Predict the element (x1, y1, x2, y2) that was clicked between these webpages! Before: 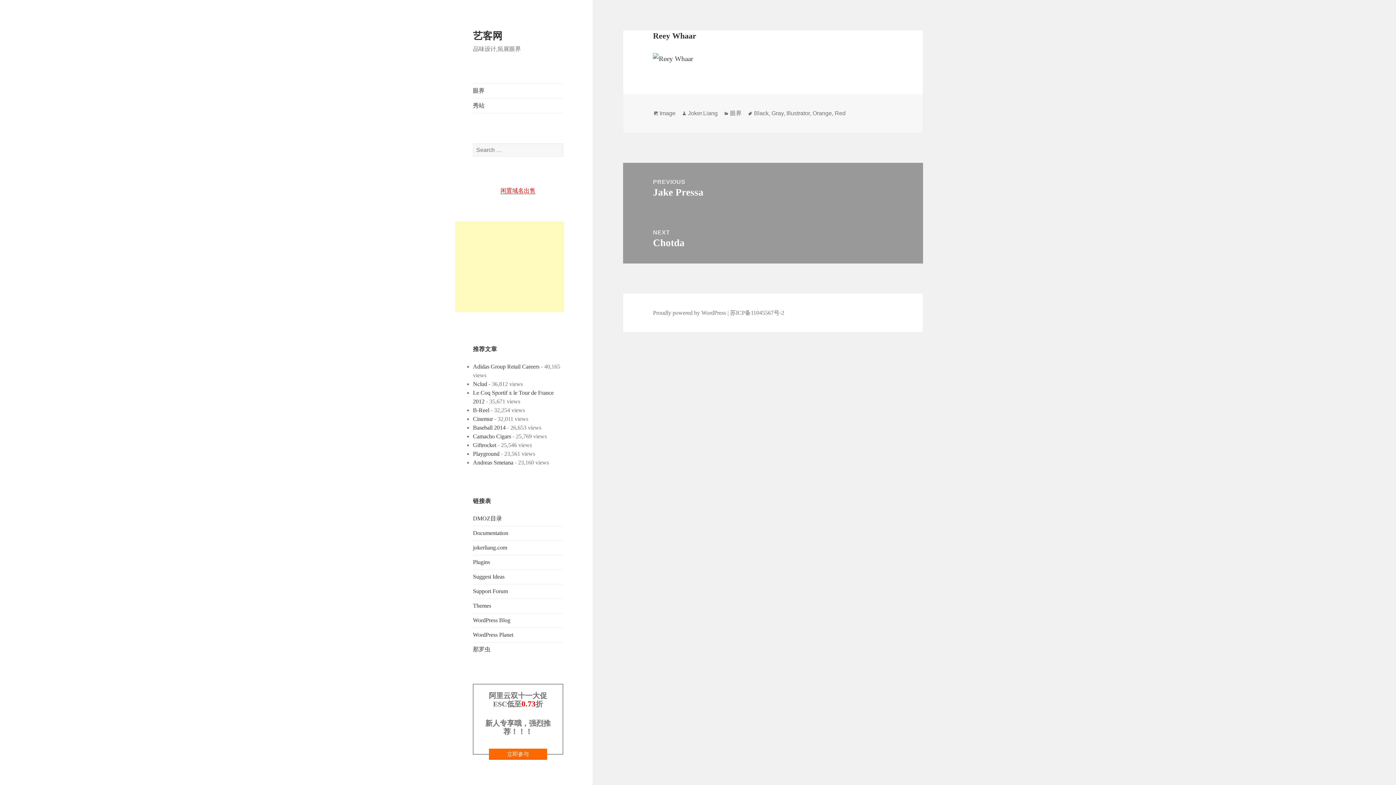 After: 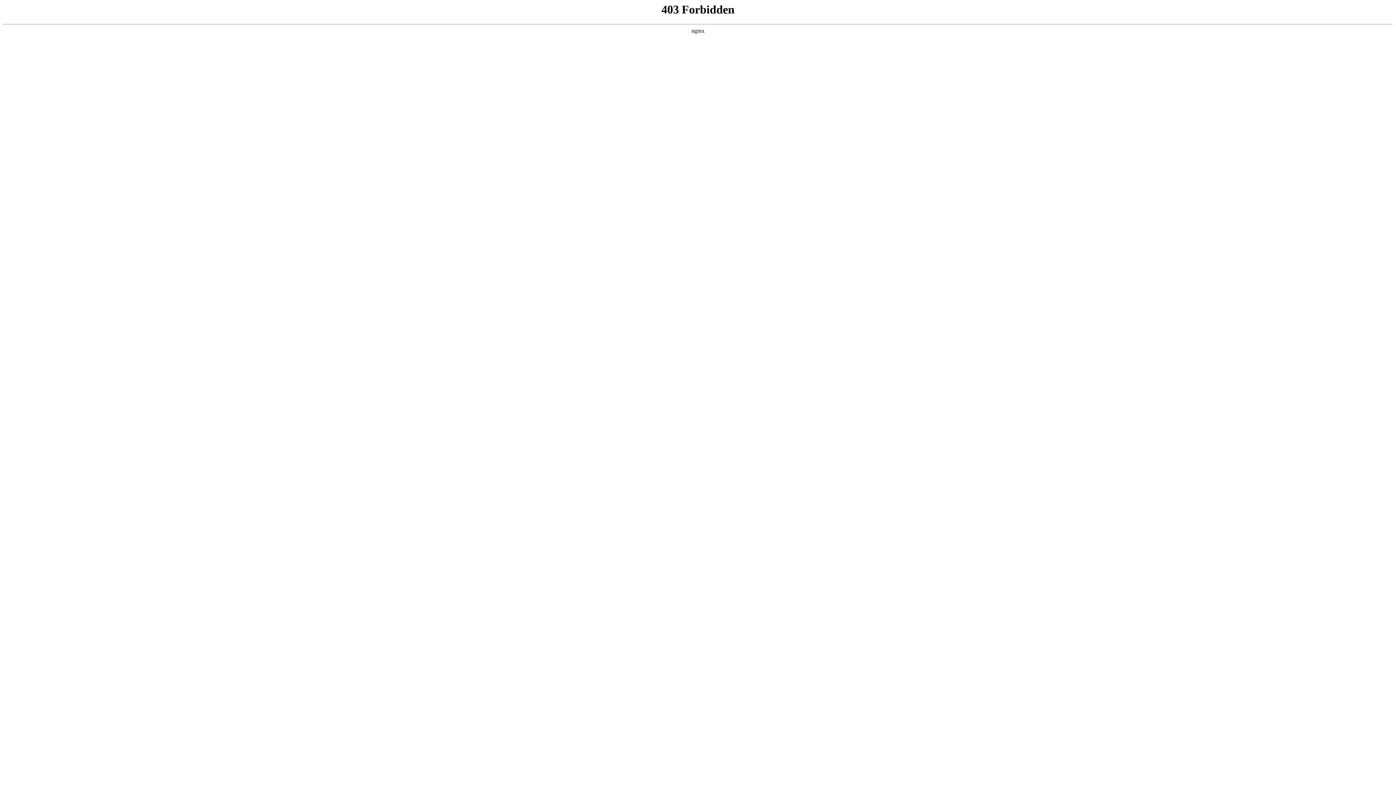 Action: label: Suggest Ideas bbox: (473, 573, 504, 580)